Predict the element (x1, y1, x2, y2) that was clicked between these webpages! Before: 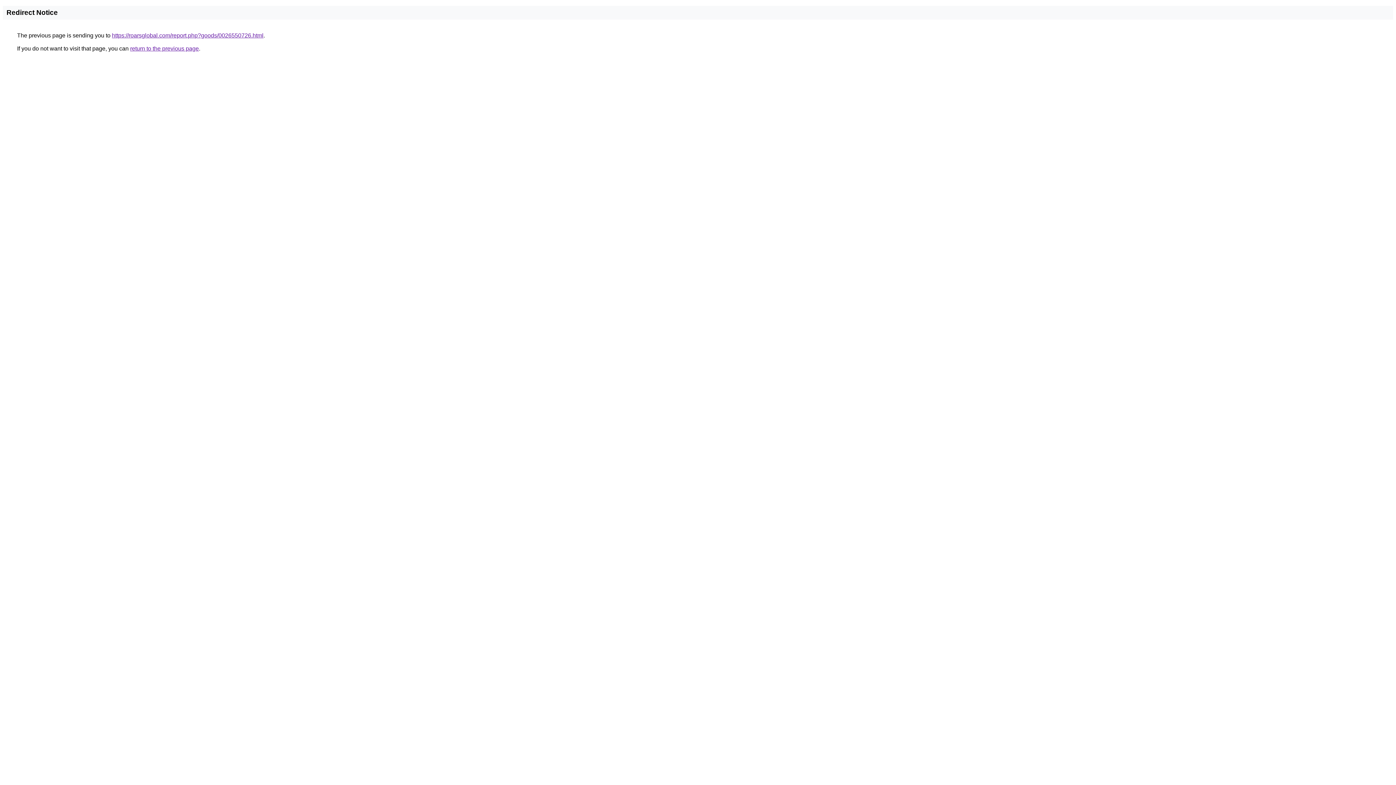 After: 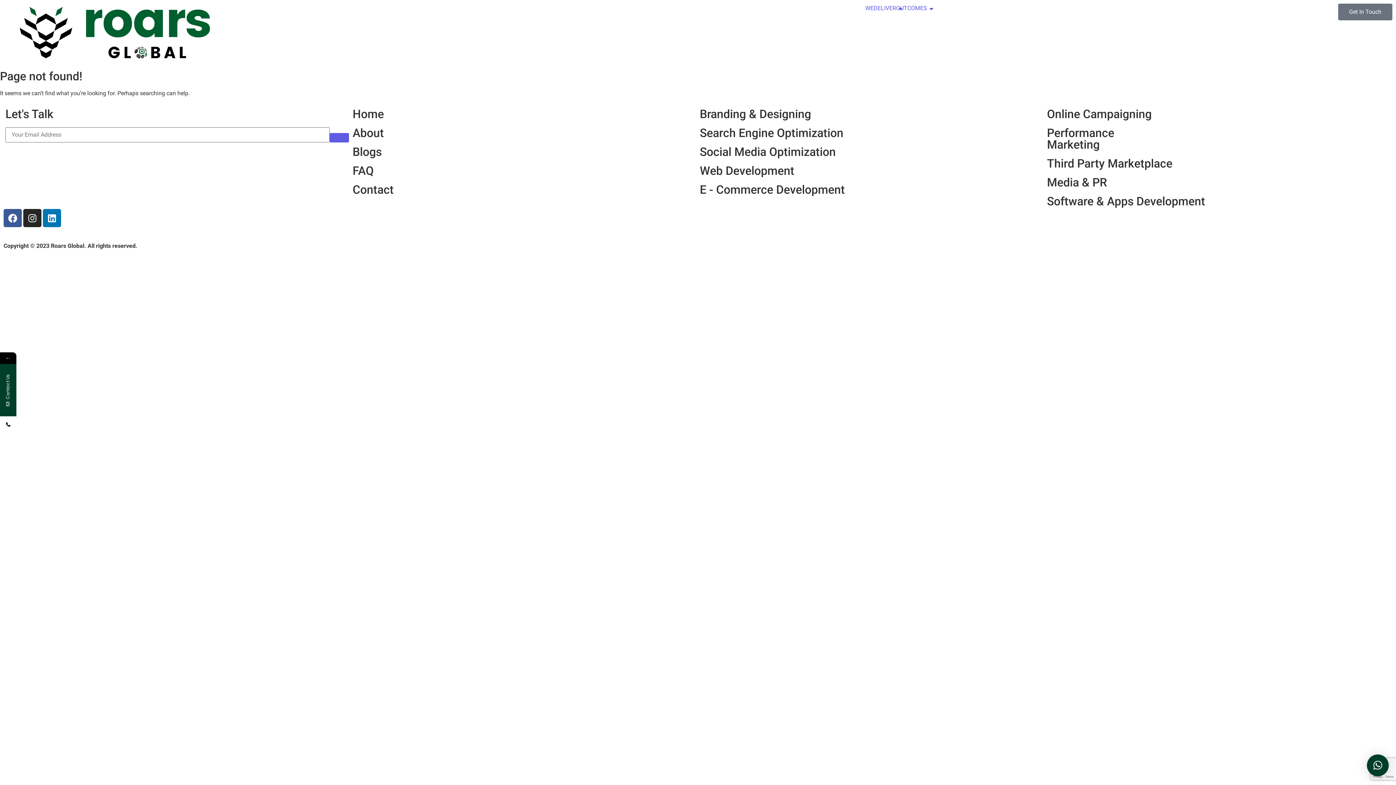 Action: bbox: (112, 32, 263, 38) label: https://roarsglobal.com/report.php?goods/0026550726.html